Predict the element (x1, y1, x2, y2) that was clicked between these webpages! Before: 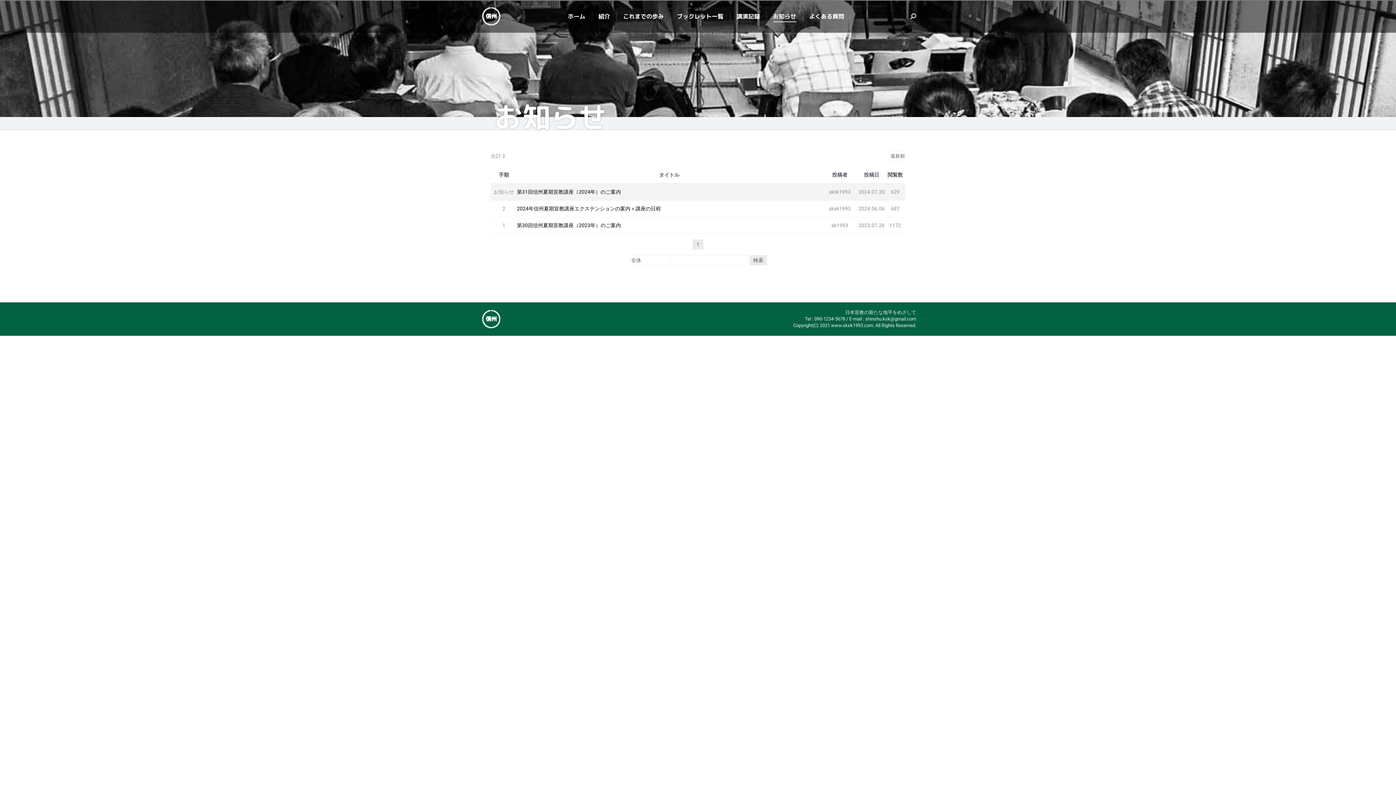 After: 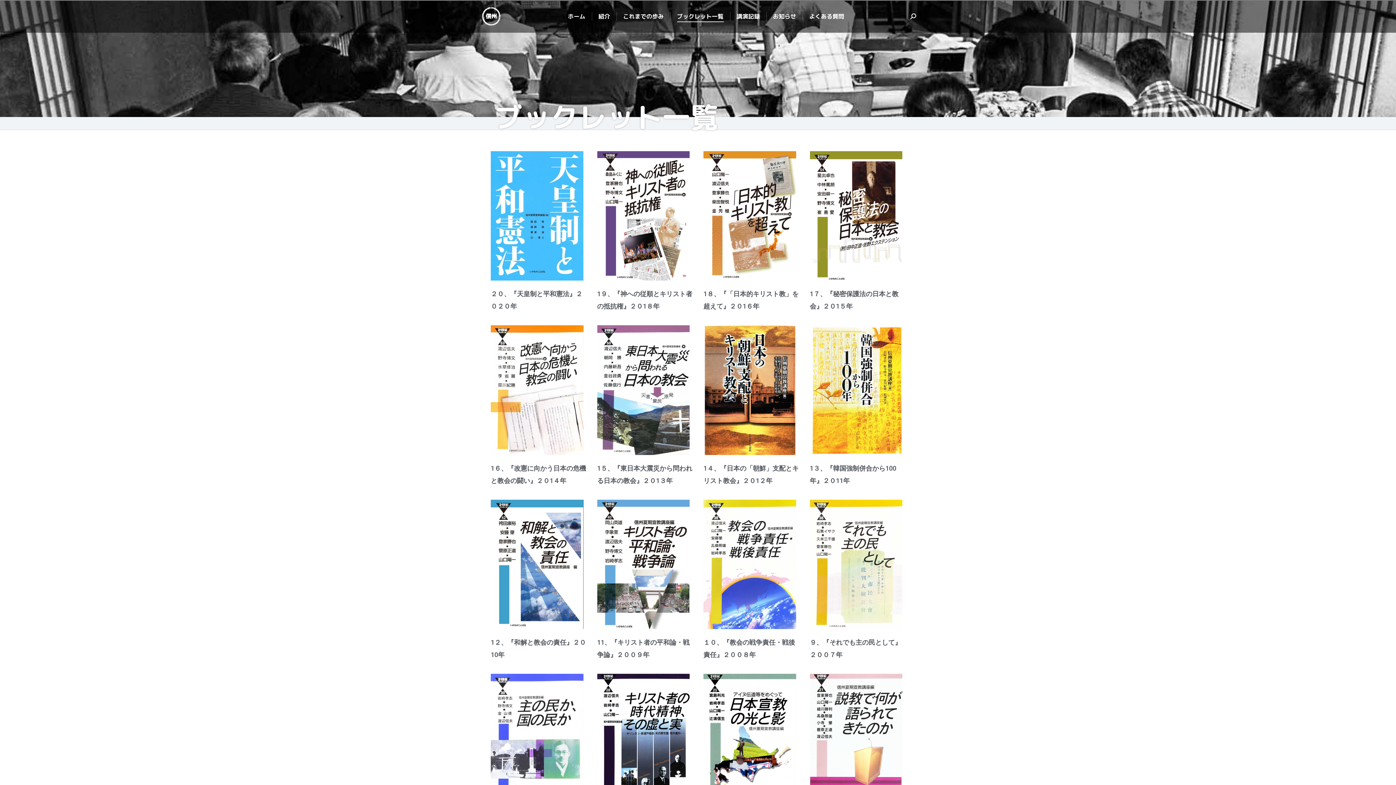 Action: label: ブックレット一覧 bbox: (675, 6, 725, 26)